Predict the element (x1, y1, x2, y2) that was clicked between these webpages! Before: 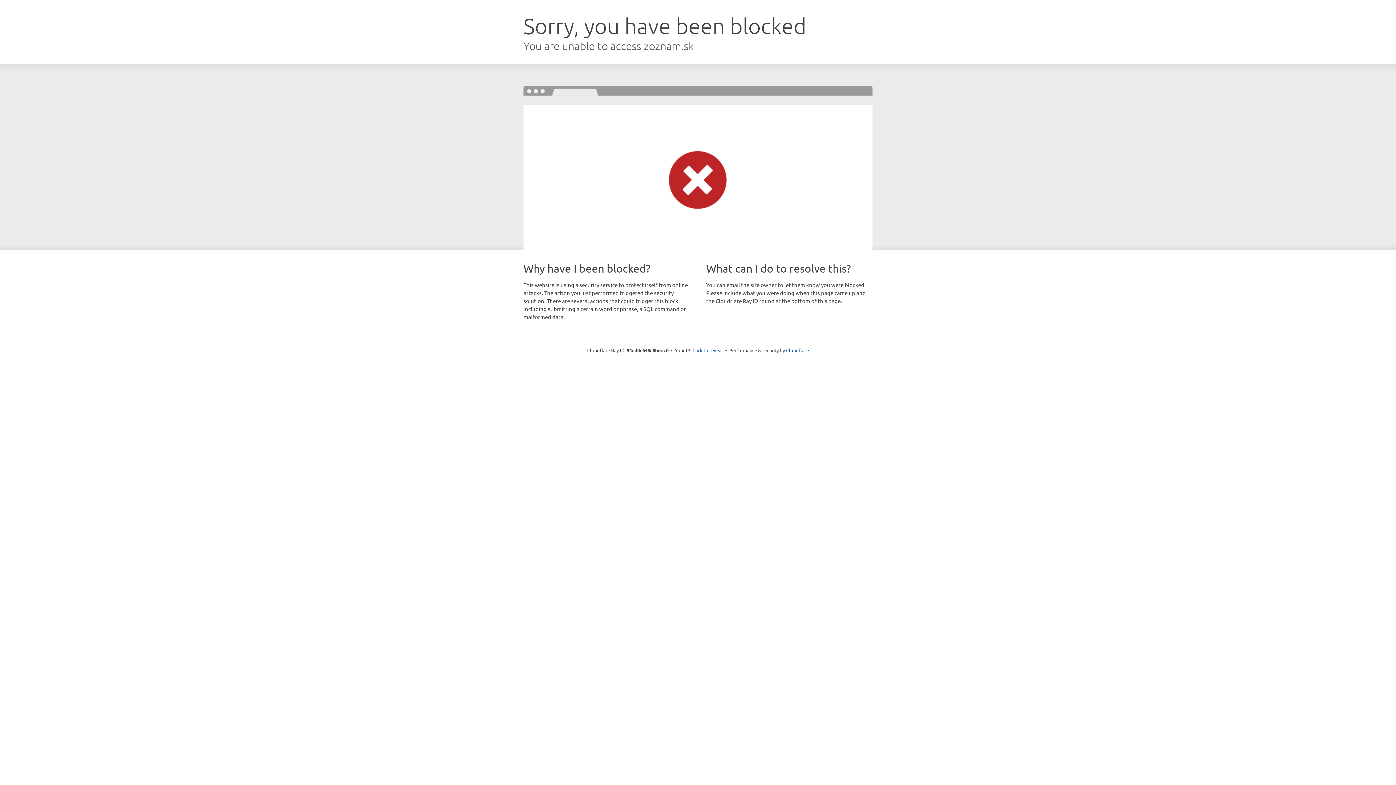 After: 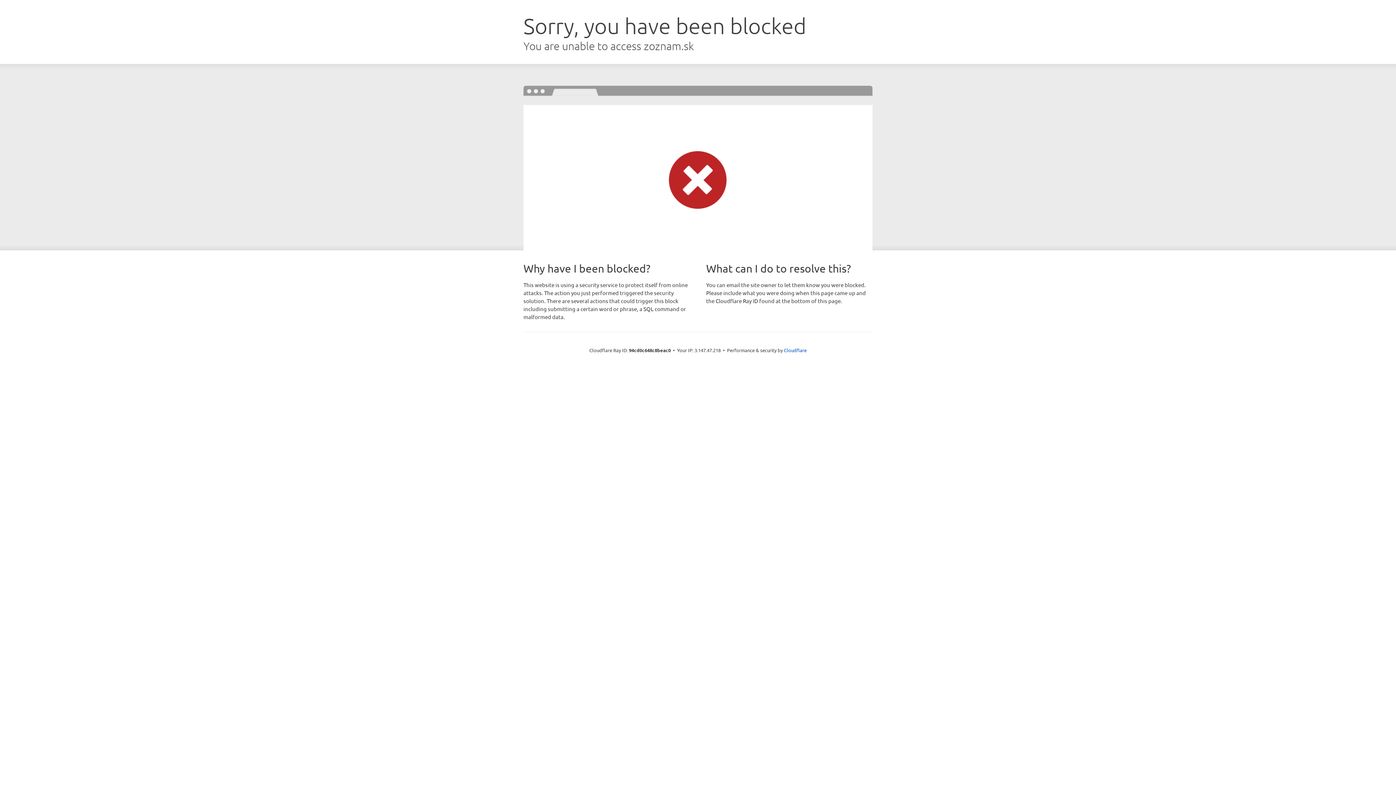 Action: bbox: (692, 346, 723, 353) label: Click to reveal